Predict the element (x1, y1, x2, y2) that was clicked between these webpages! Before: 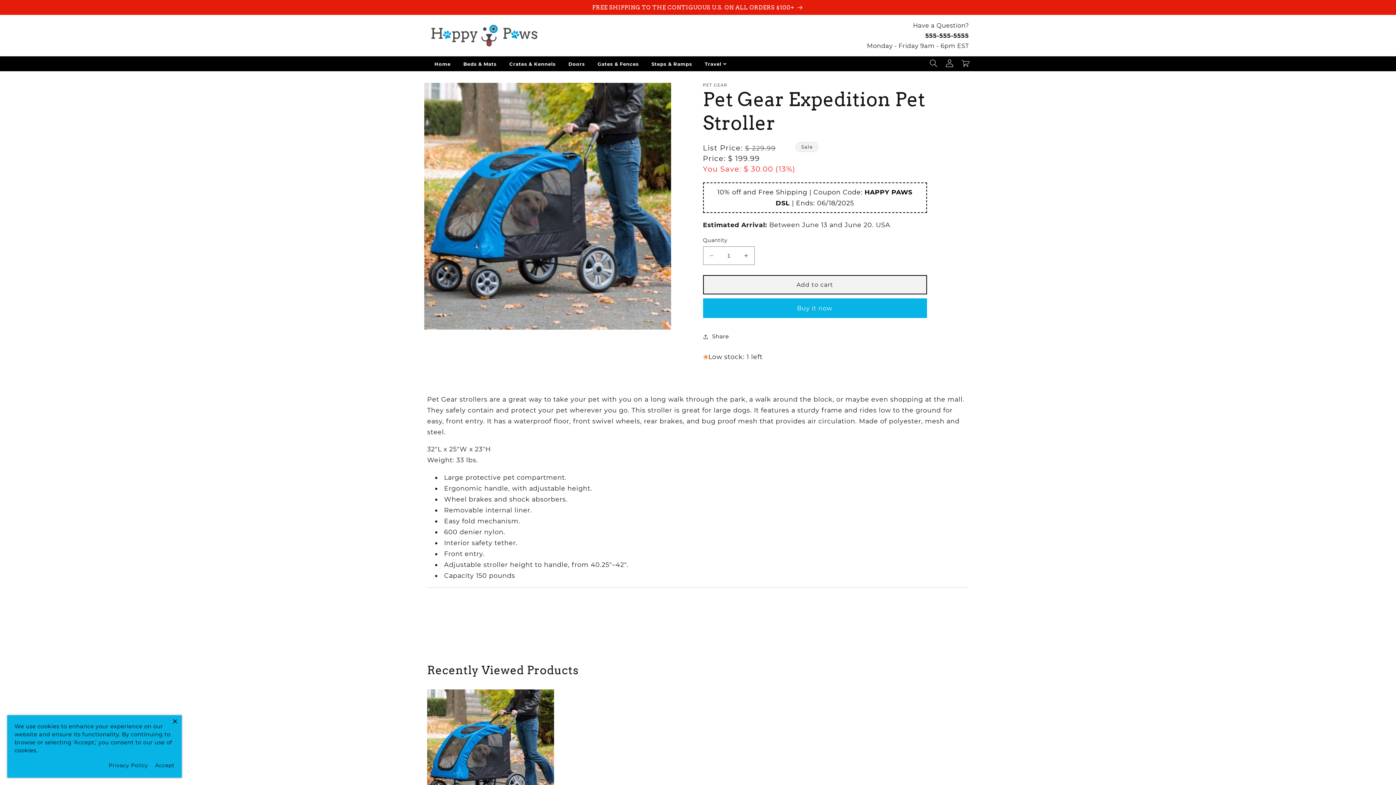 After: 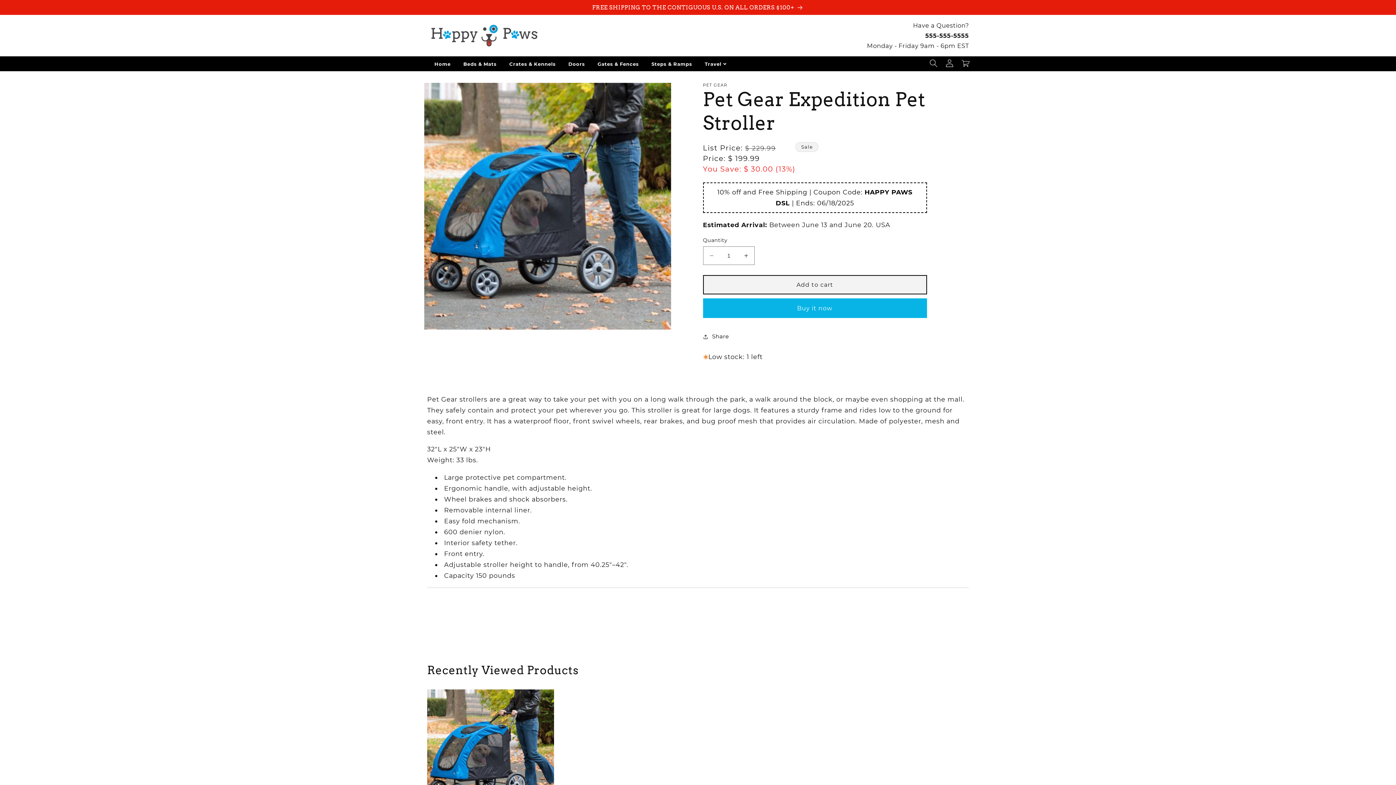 Action: bbox: (149, 761, 174, 770) label: Accept